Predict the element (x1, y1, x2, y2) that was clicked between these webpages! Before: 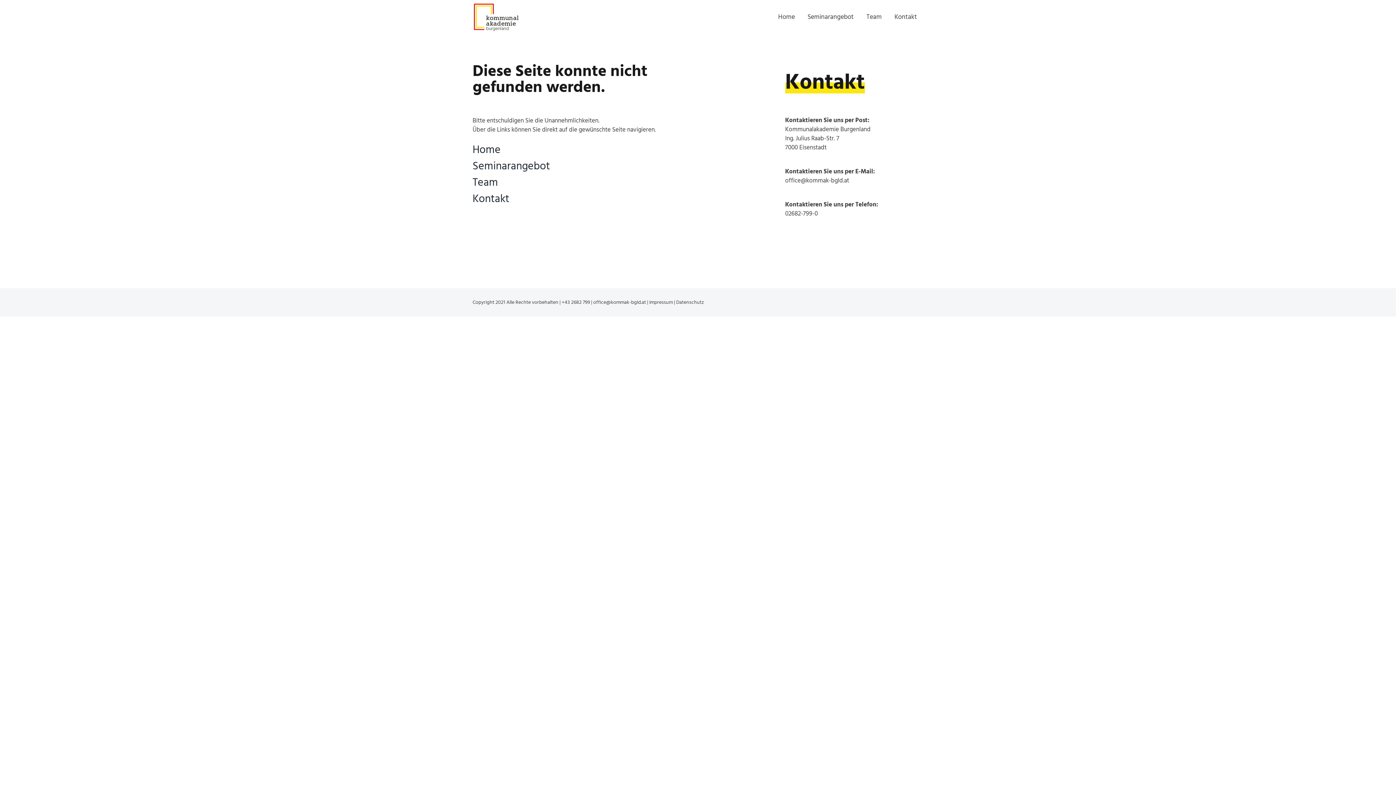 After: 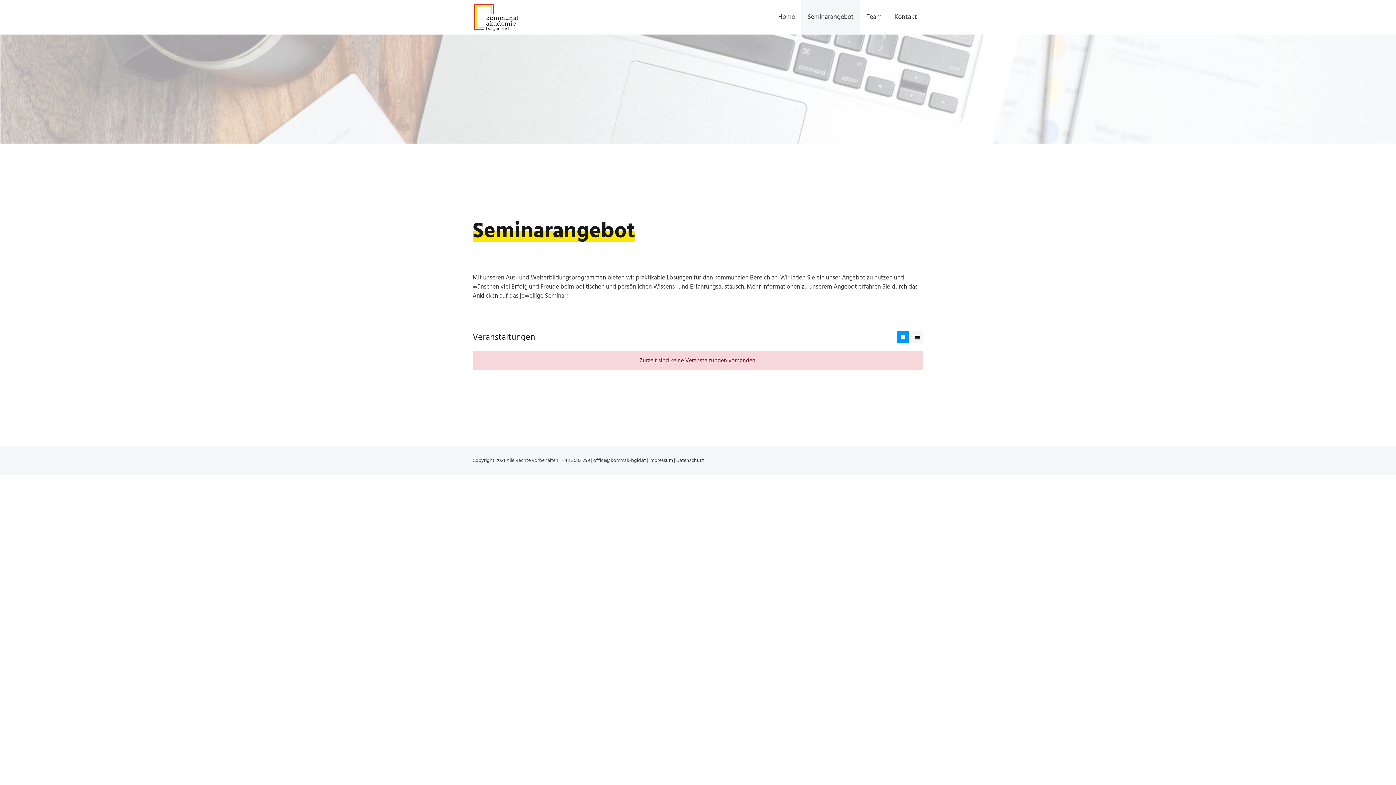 Action: label: Seminarangebot bbox: (801, 0, 860, 34)